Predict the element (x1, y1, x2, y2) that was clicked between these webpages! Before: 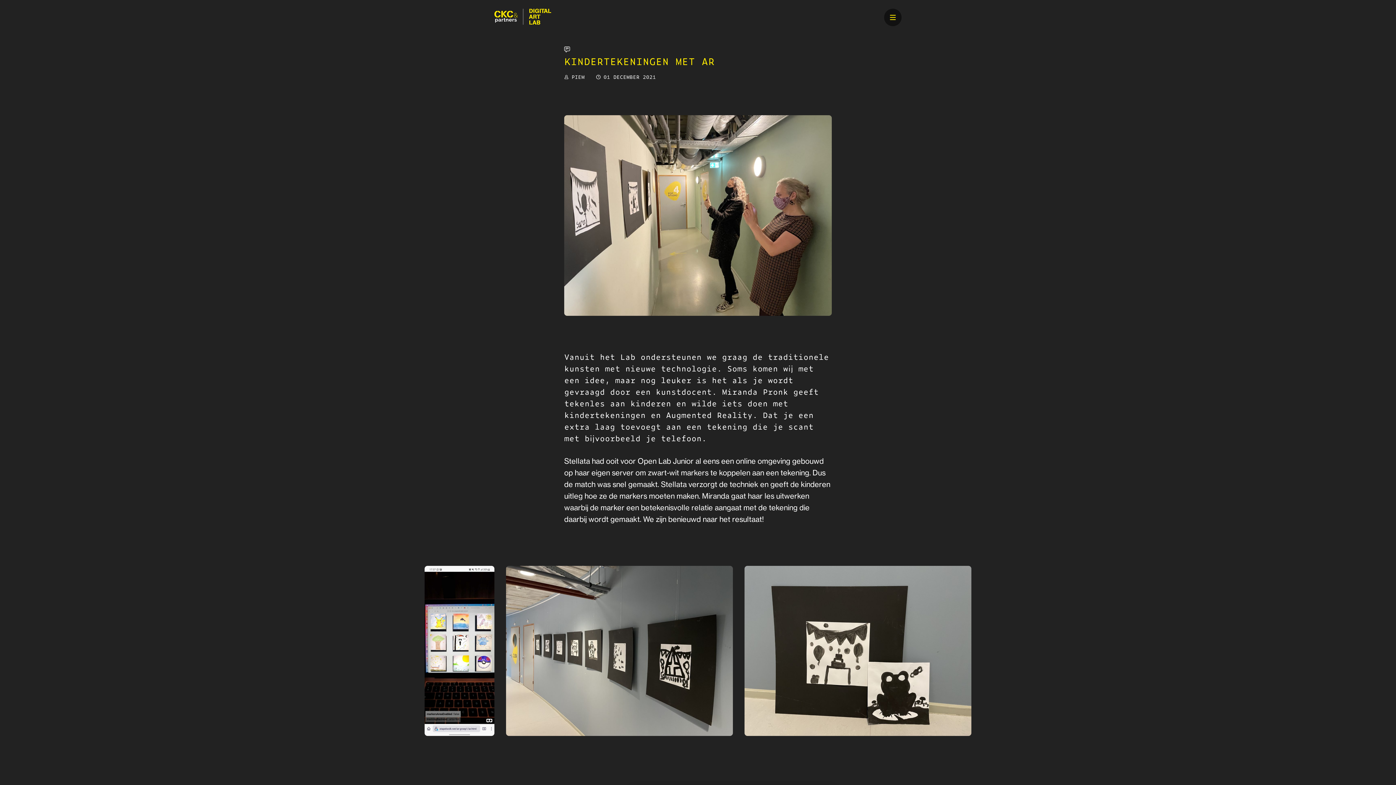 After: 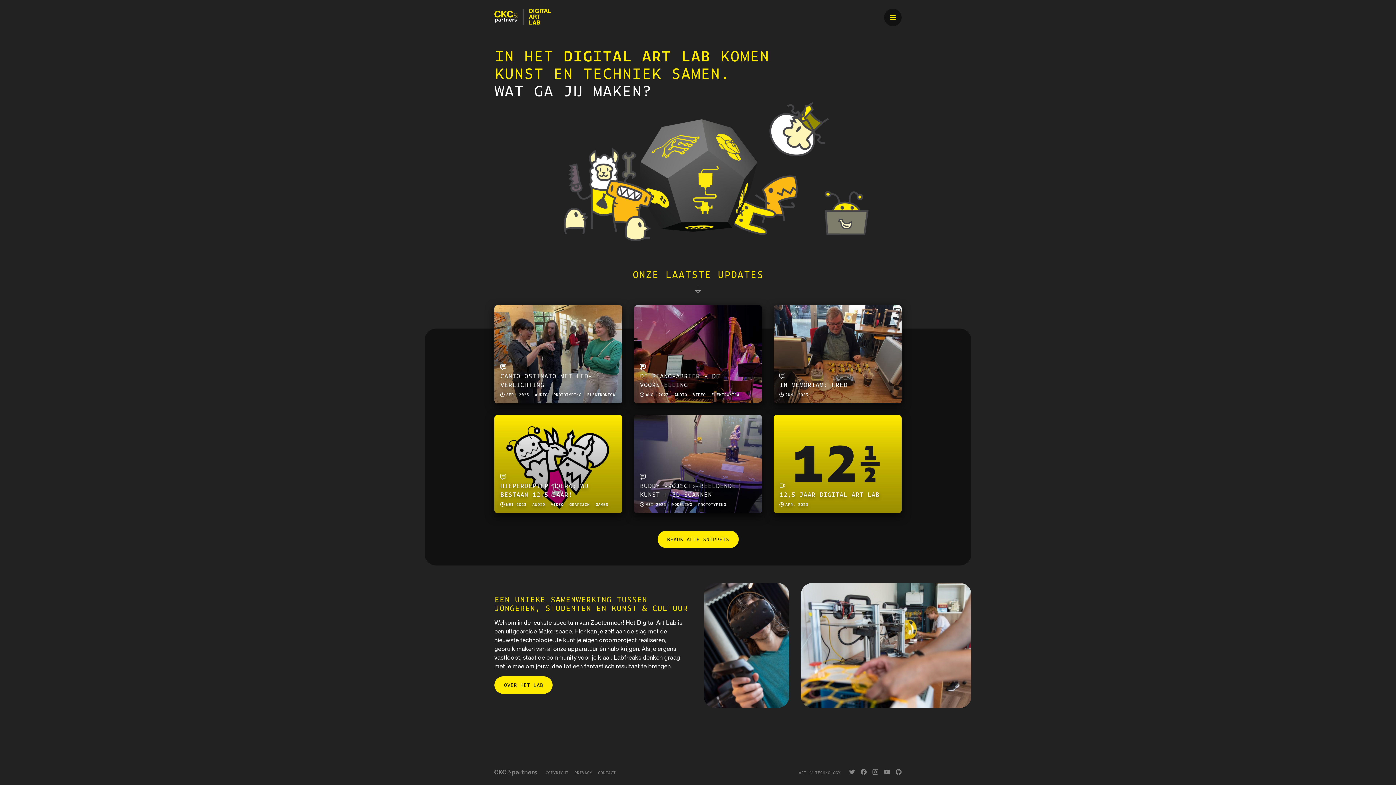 Action: bbox: (494, 8, 551, 26)